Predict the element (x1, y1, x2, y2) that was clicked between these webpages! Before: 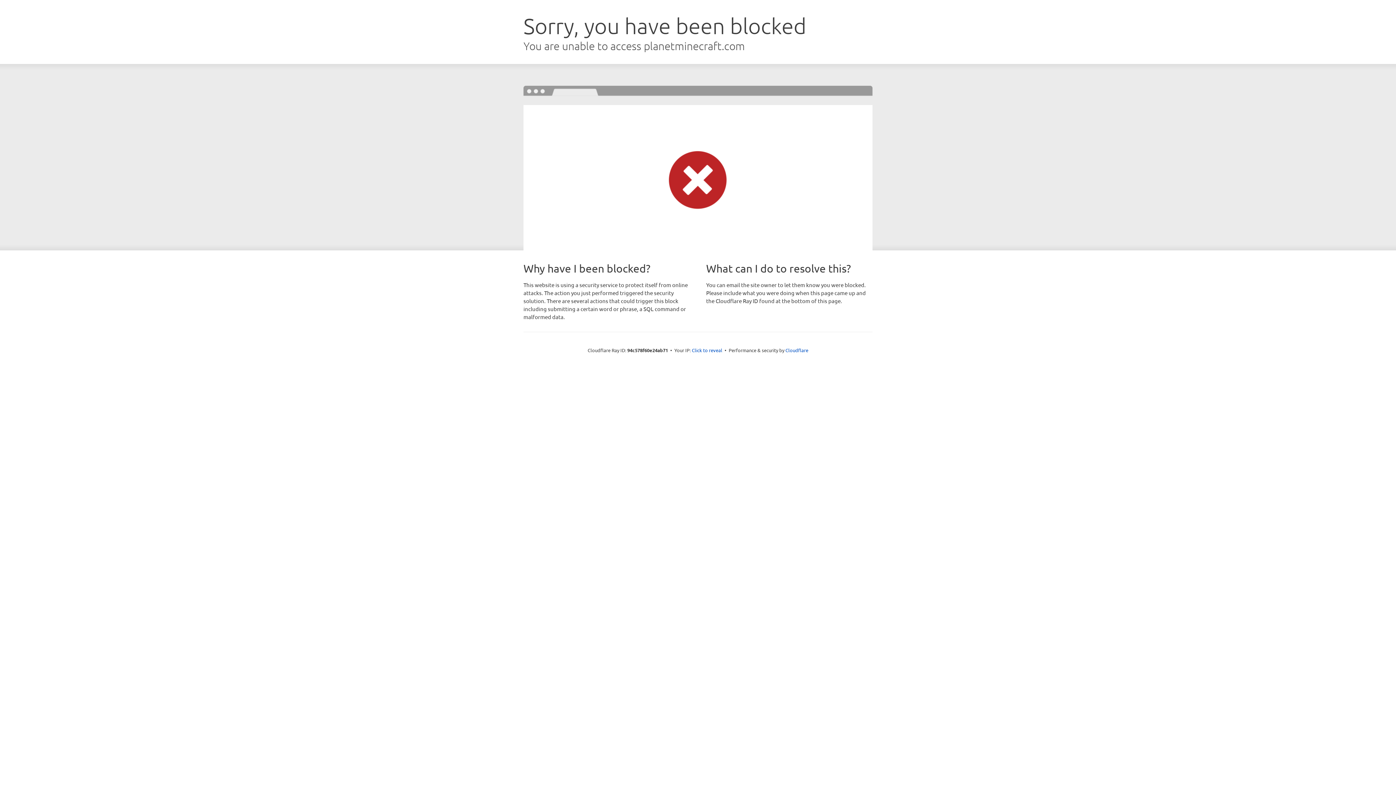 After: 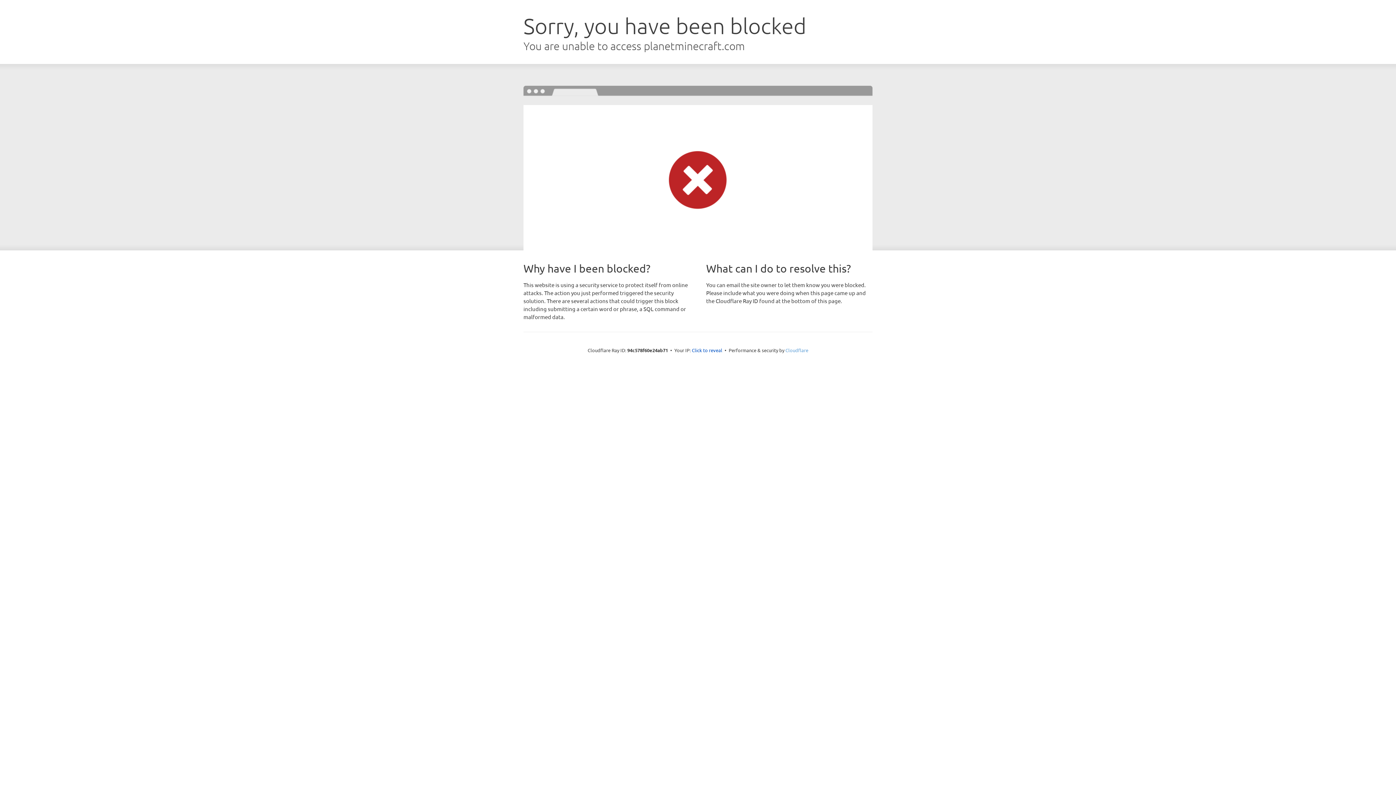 Action: bbox: (785, 347, 808, 353) label: Cloudflare